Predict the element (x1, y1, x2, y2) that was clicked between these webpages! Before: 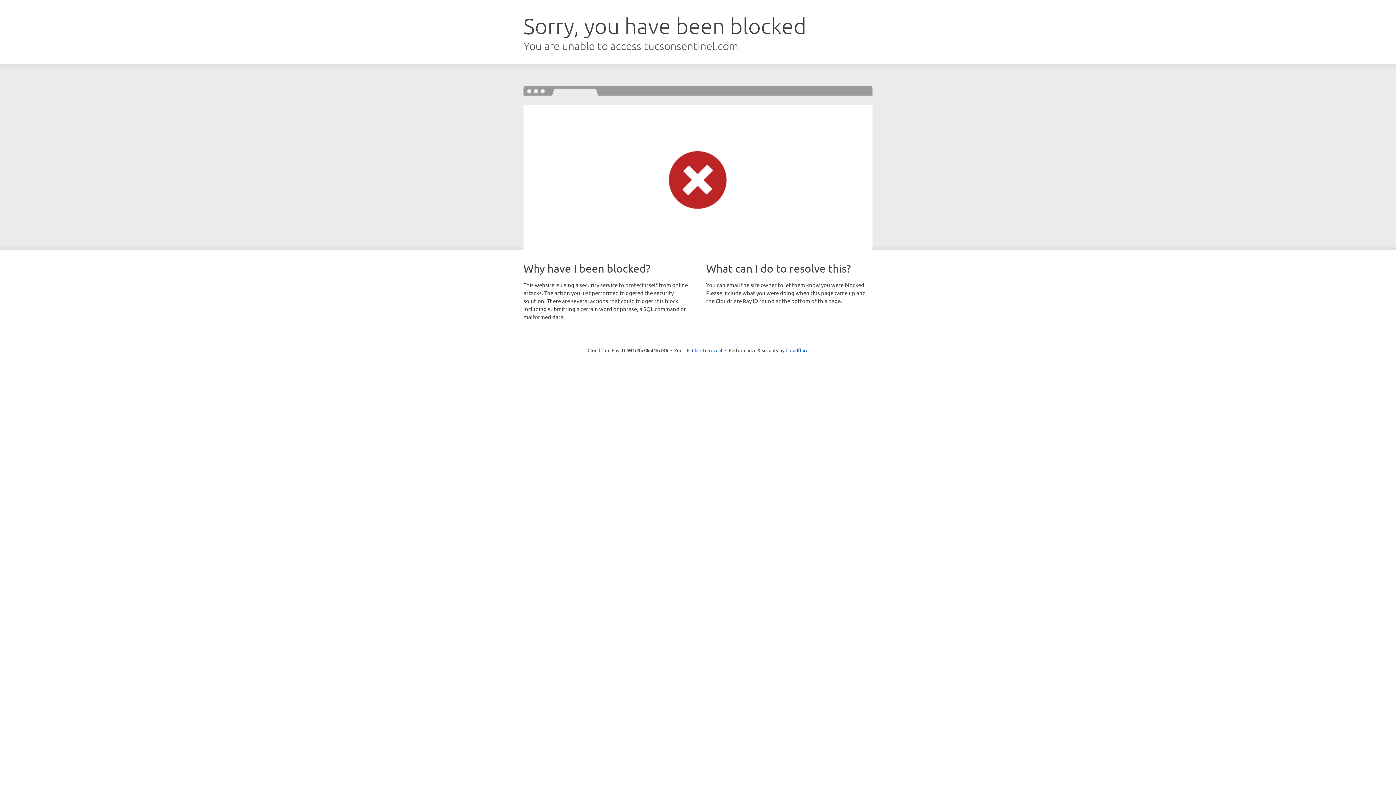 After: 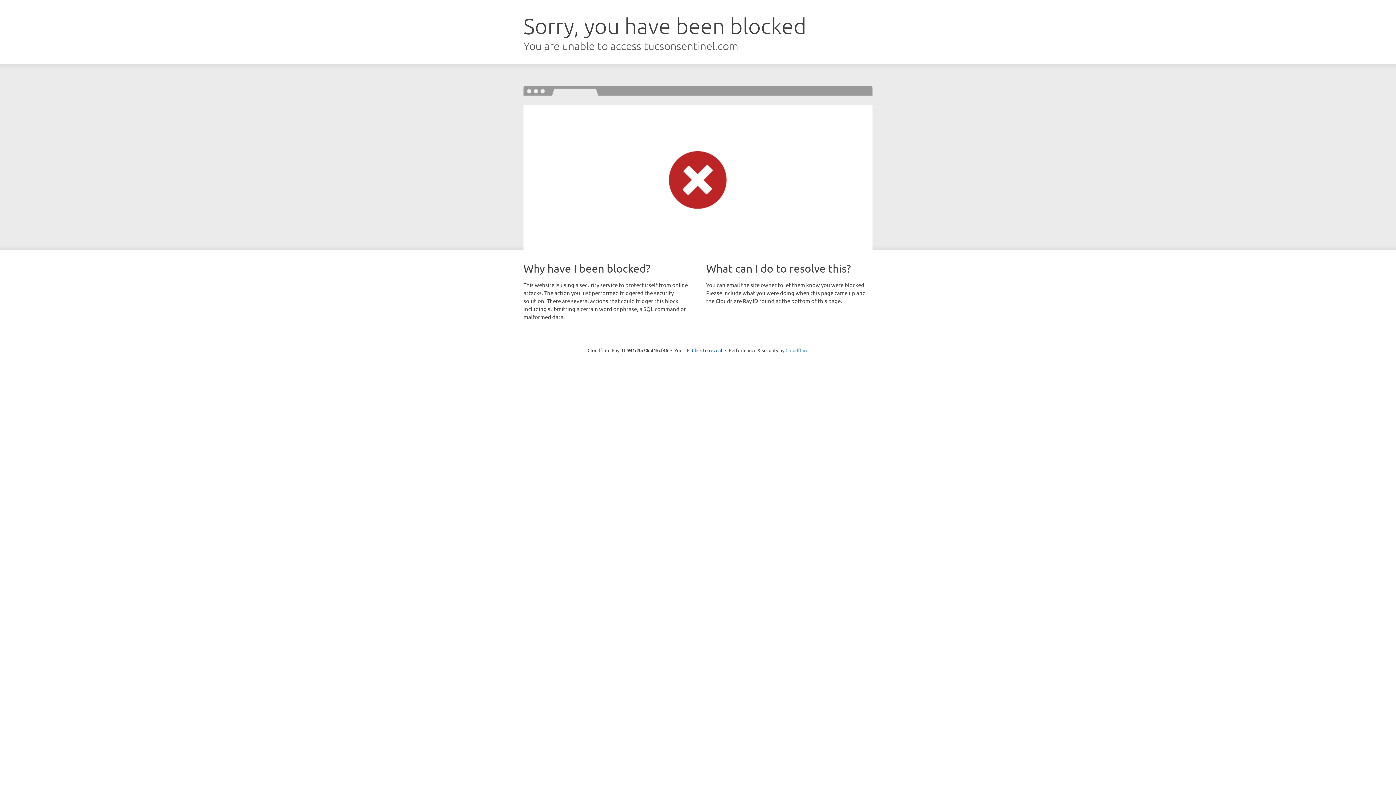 Action: bbox: (785, 347, 808, 353) label: Cloudflare